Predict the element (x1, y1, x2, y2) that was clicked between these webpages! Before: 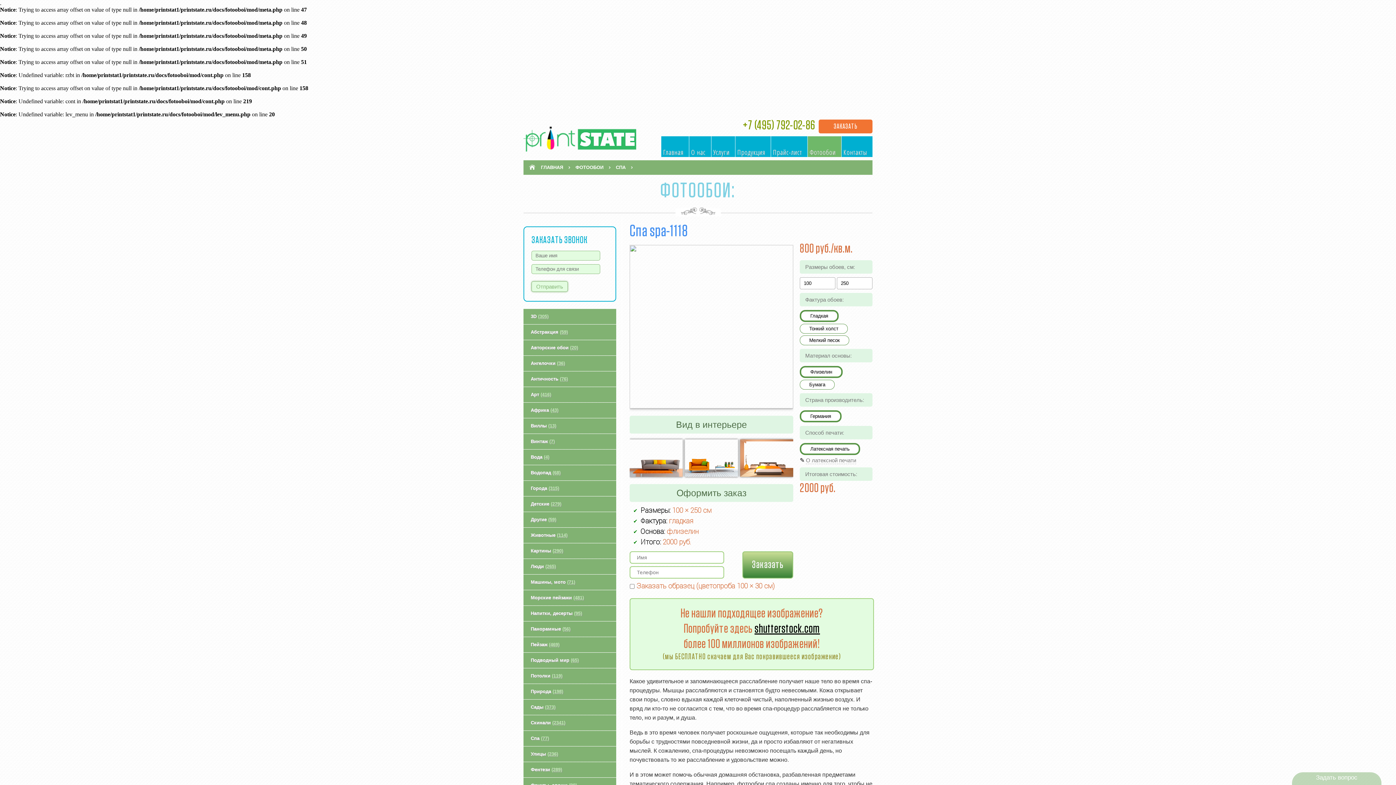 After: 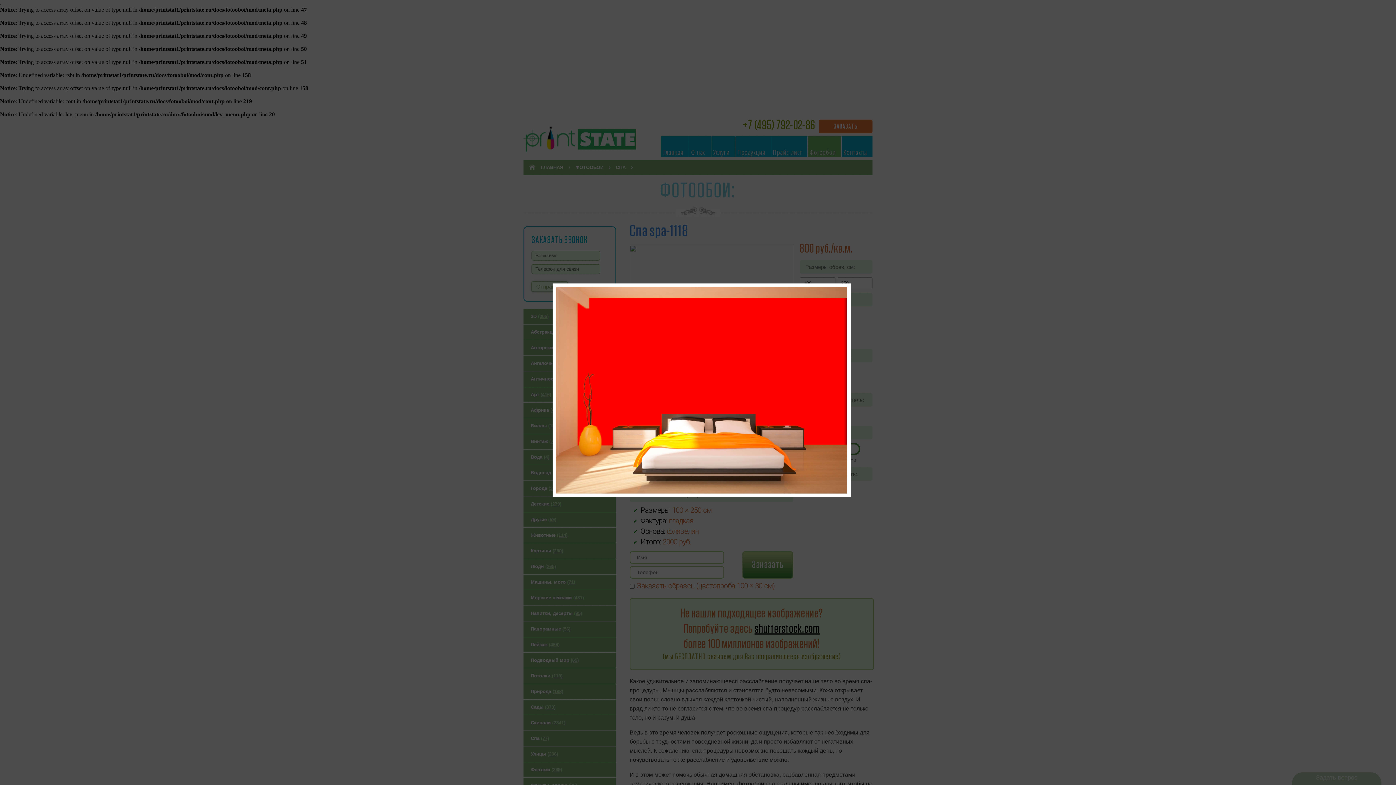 Action: bbox: (740, 439, 793, 477)